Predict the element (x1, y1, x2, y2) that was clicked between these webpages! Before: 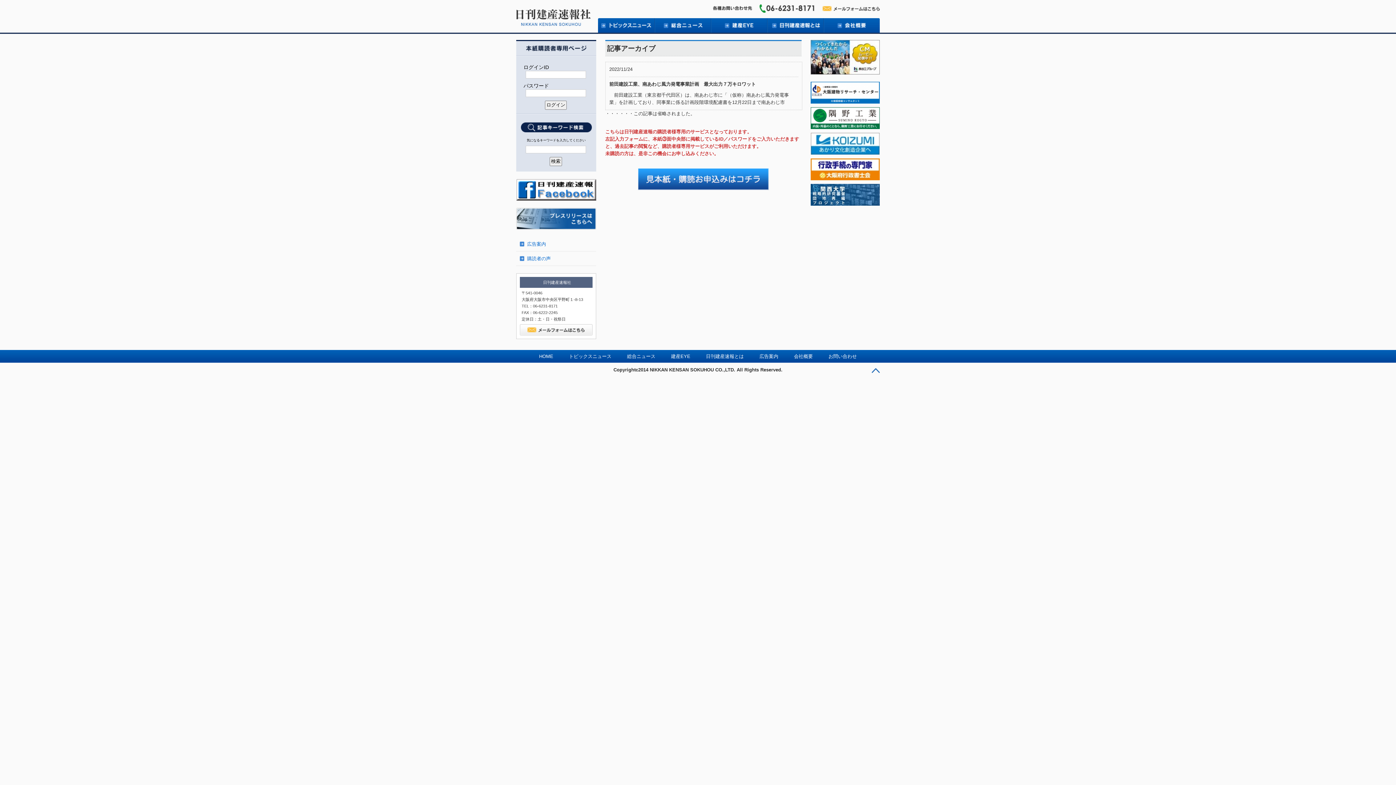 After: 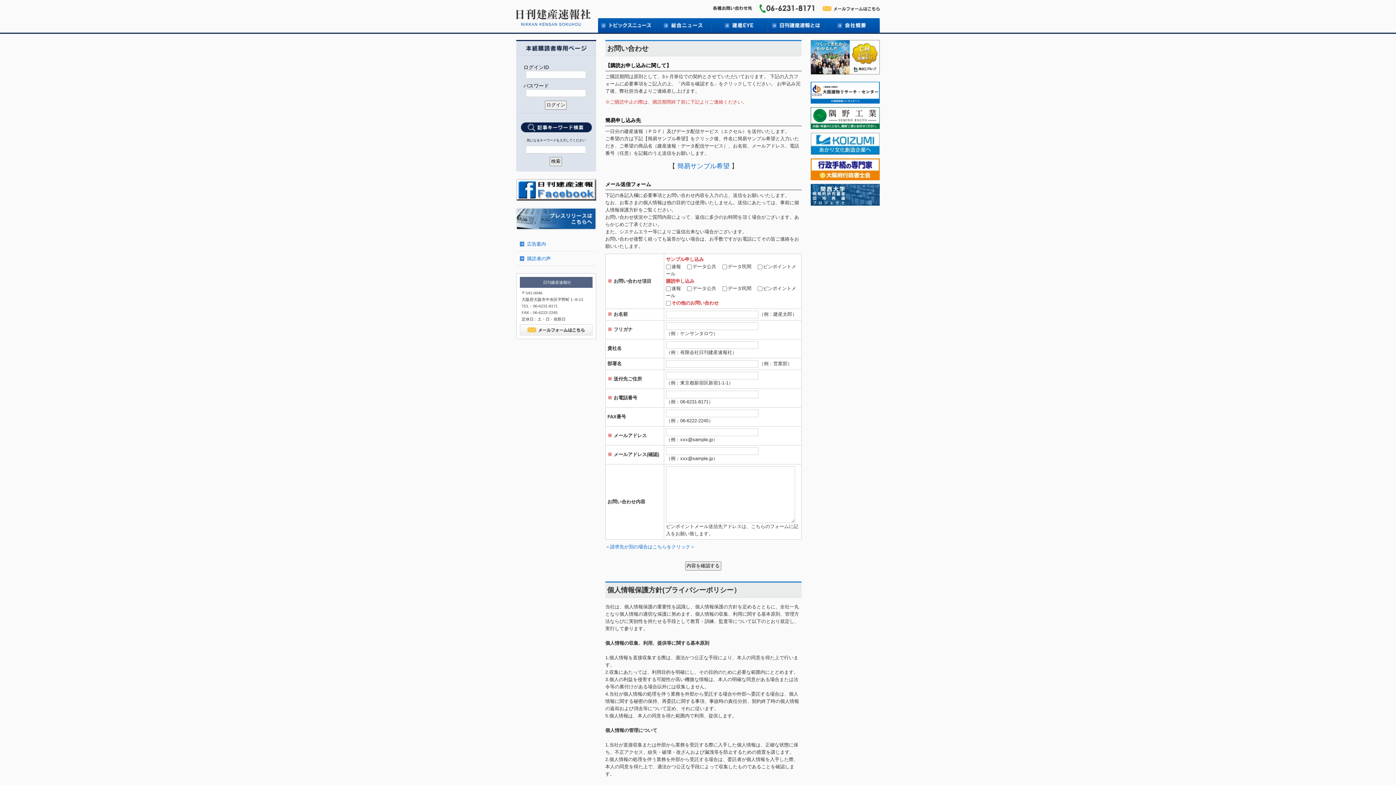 Action: bbox: (638, 169, 769, 174)